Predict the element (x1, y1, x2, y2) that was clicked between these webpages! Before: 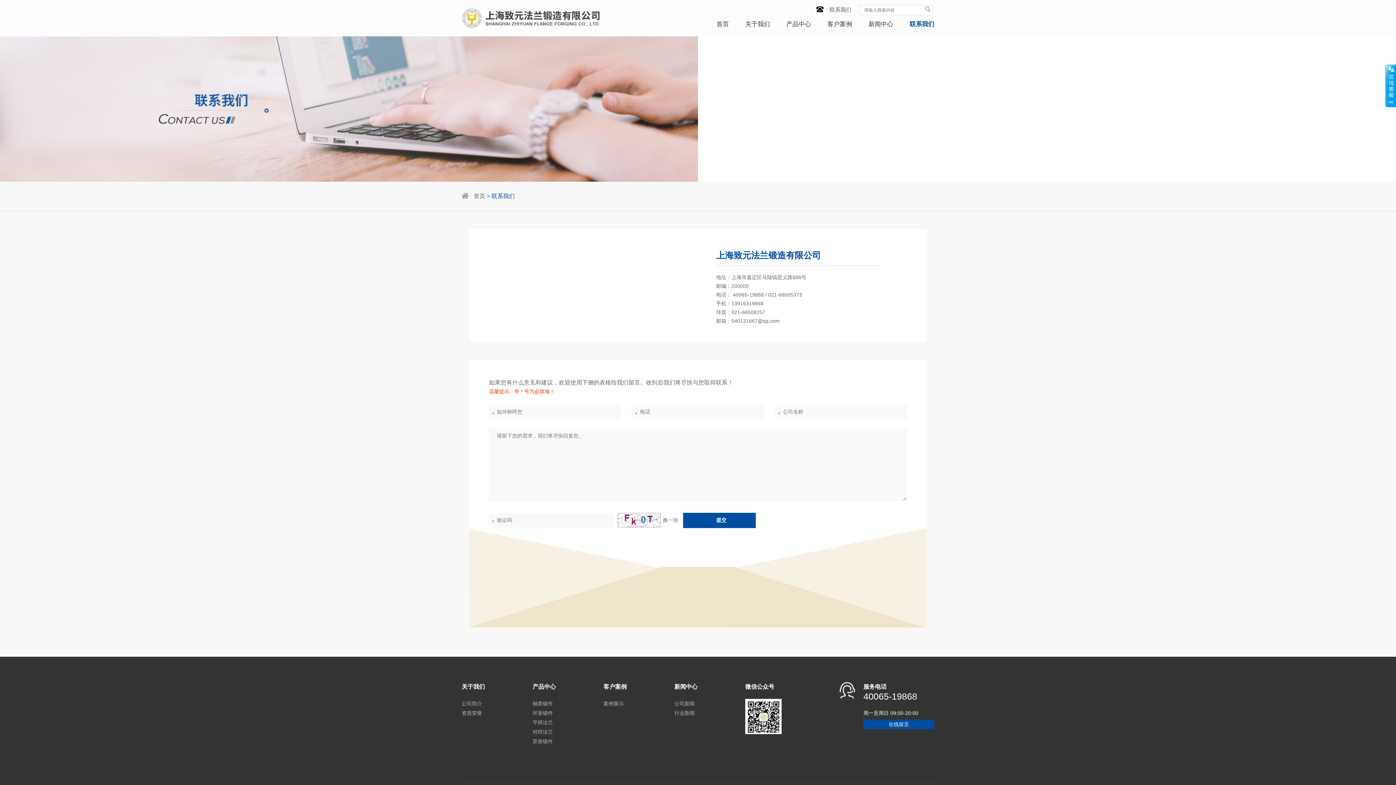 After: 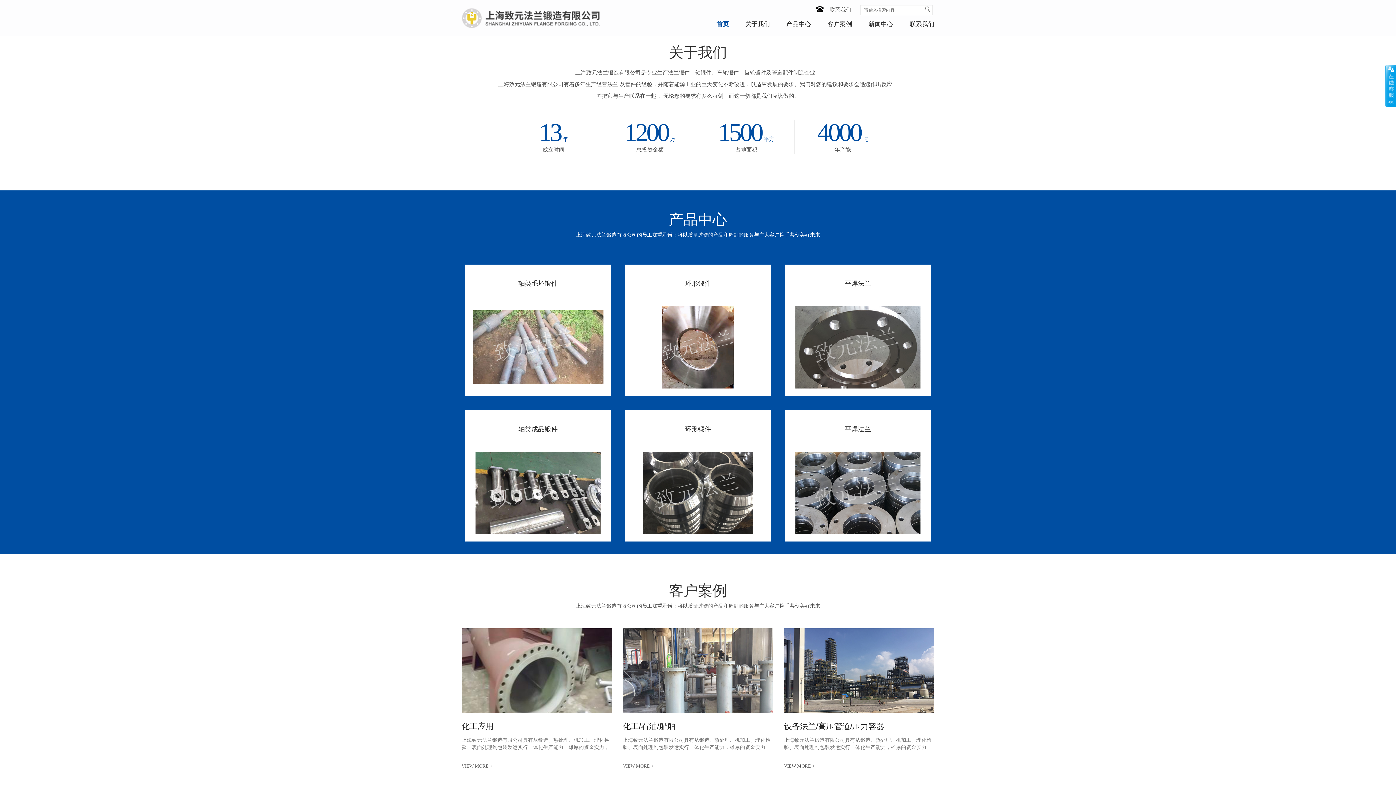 Action: bbox: (716, 15, 729, 33) label: 首页